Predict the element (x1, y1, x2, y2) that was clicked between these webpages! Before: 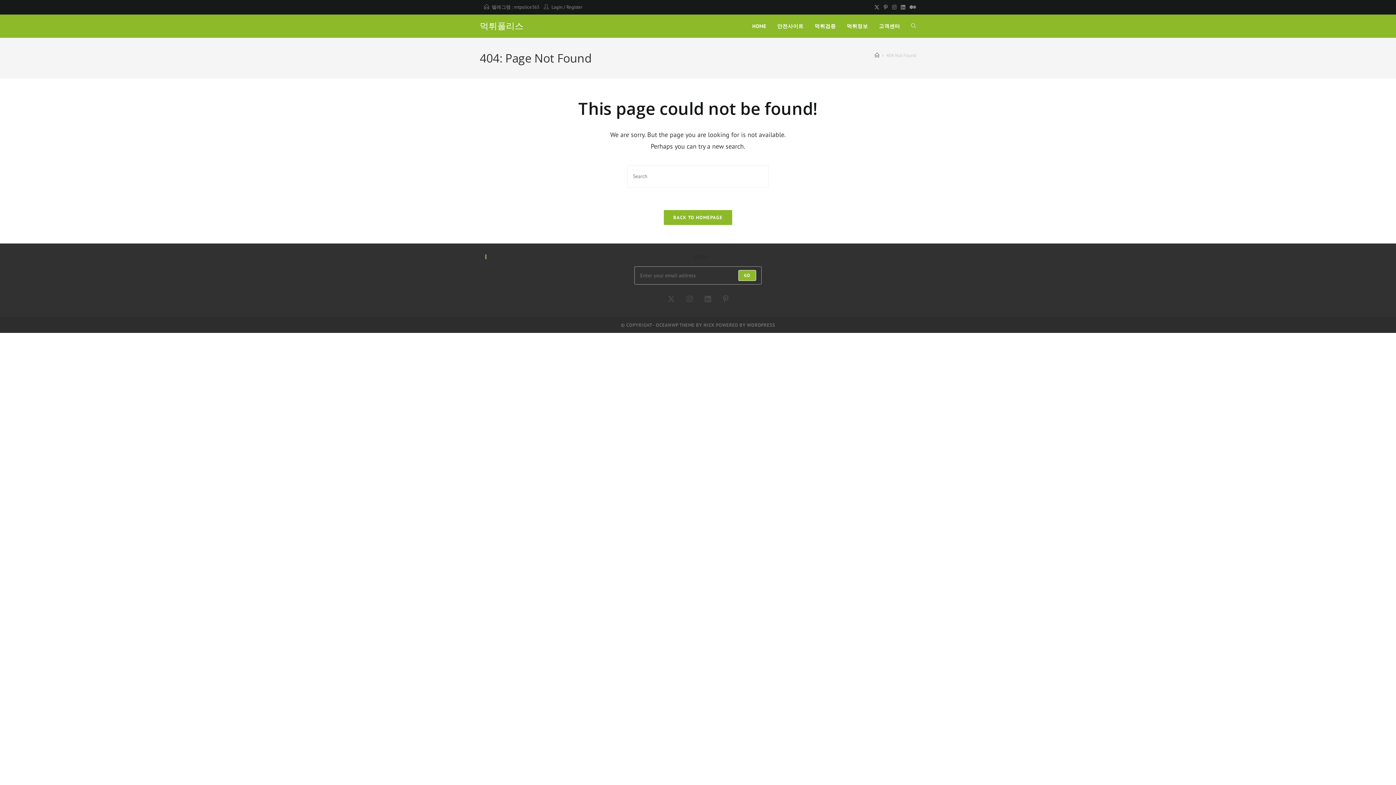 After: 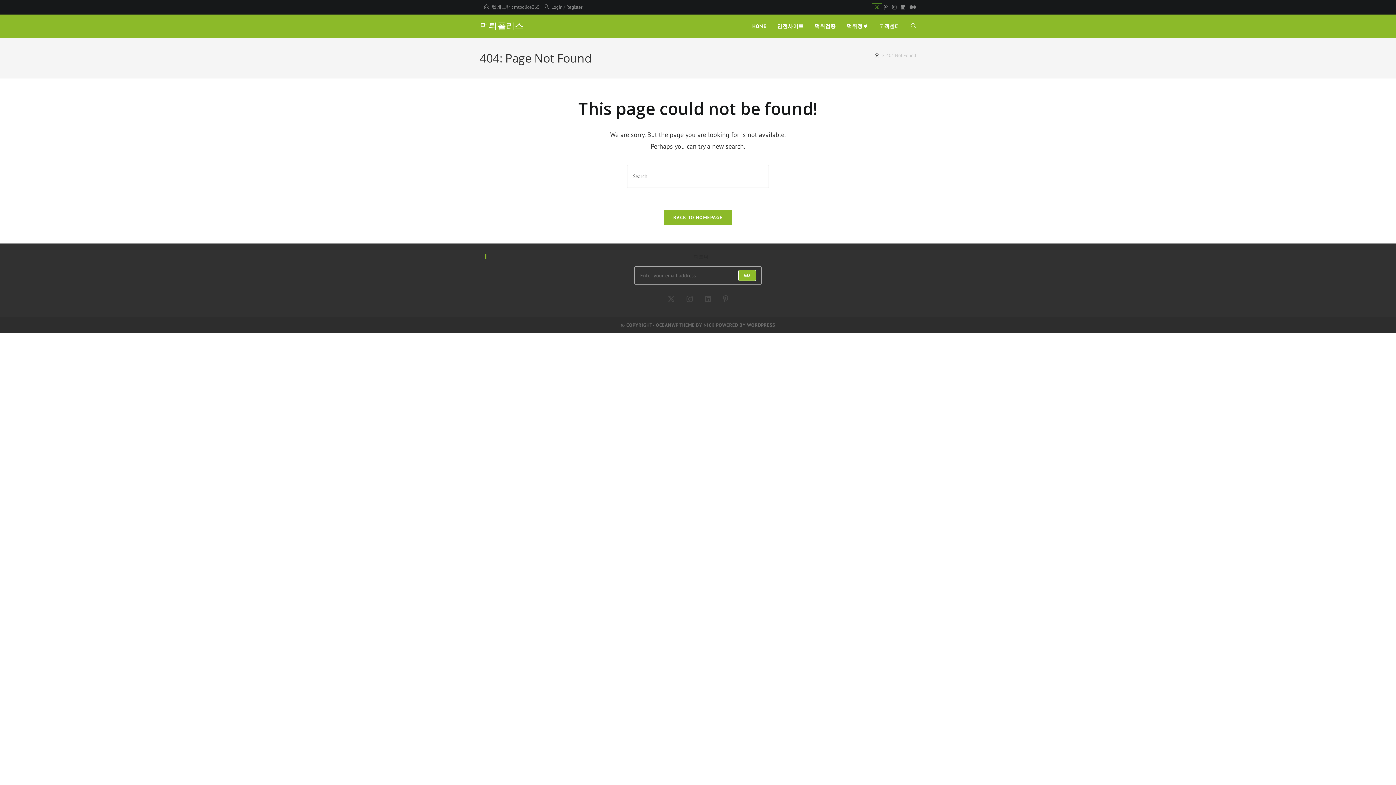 Action: label: X (opens in a new tab) bbox: (872, 3, 881, 10)